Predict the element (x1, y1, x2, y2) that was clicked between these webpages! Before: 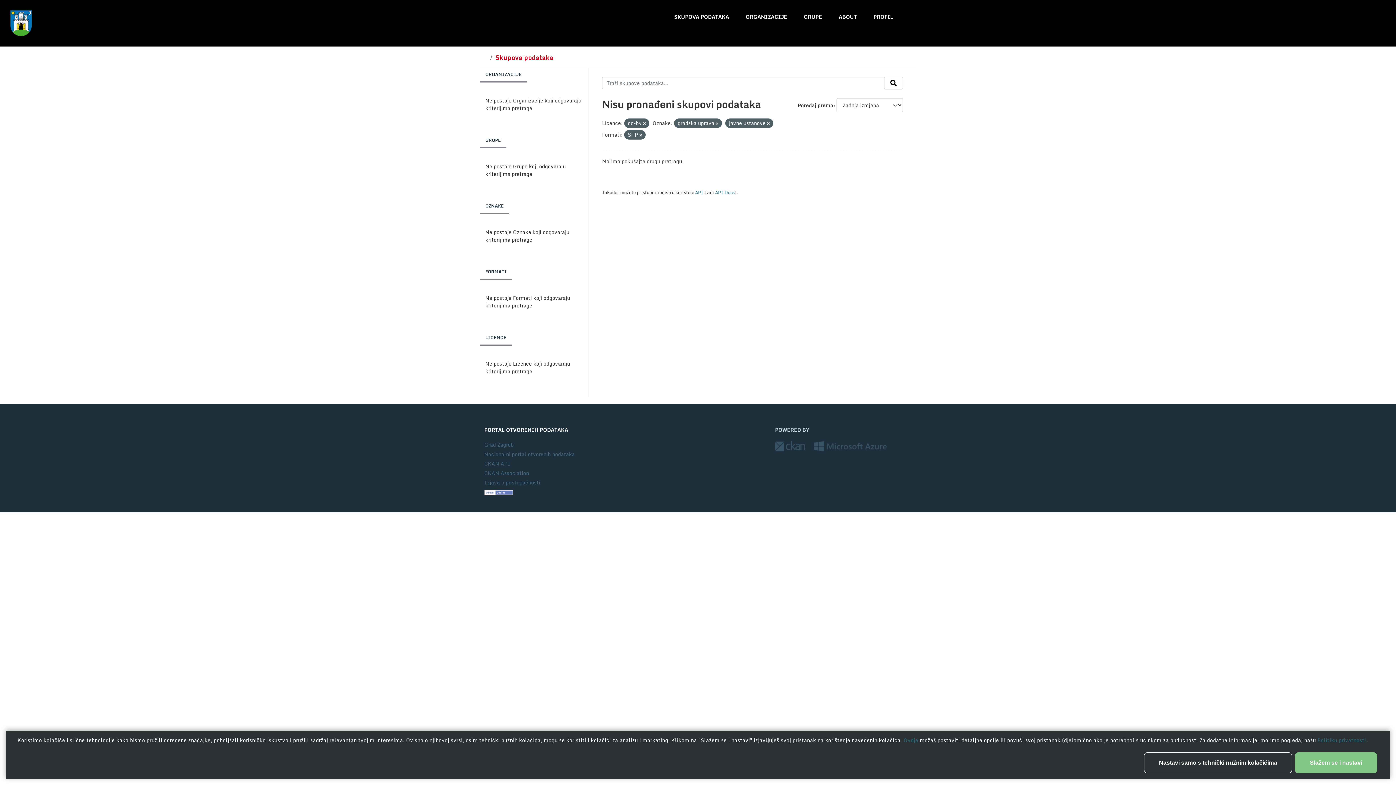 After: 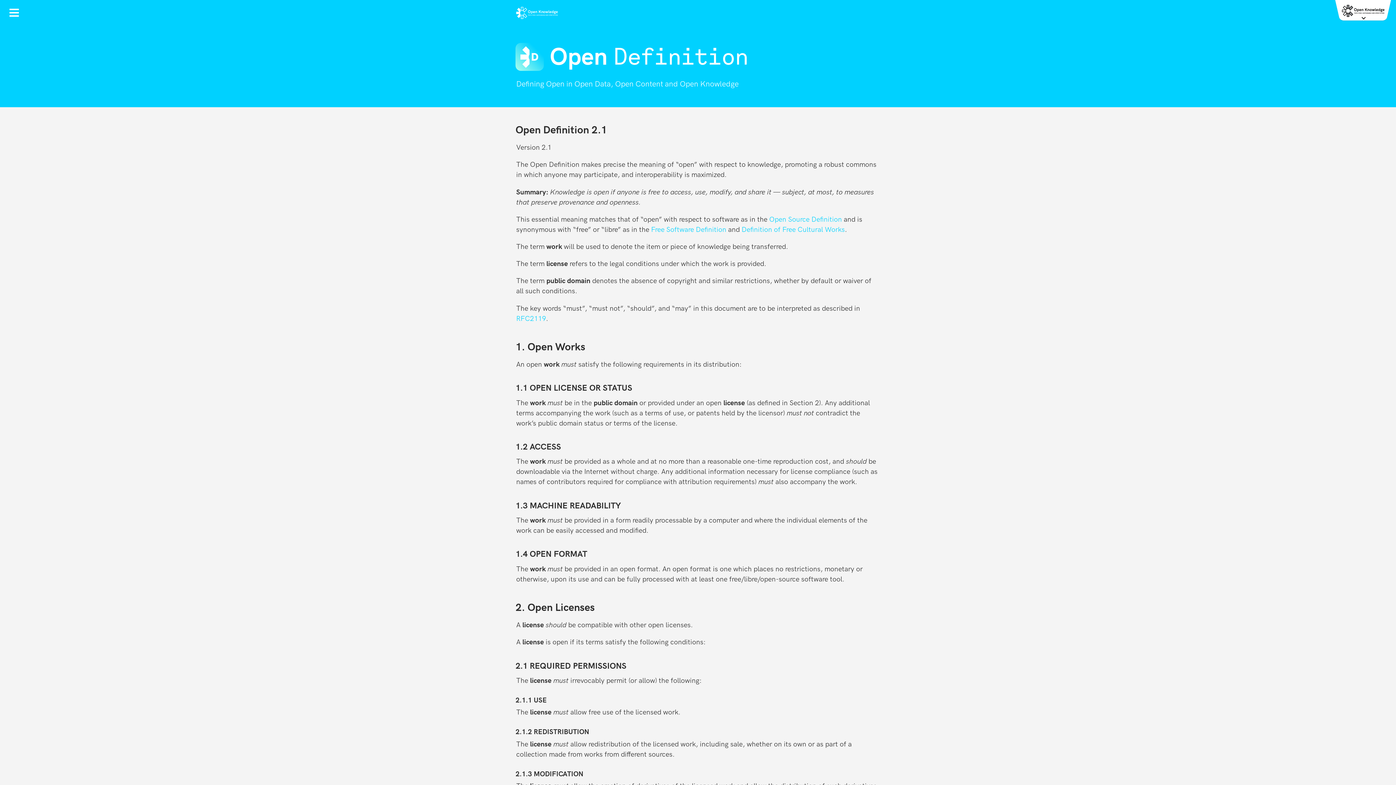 Action: bbox: (484, 488, 513, 496)